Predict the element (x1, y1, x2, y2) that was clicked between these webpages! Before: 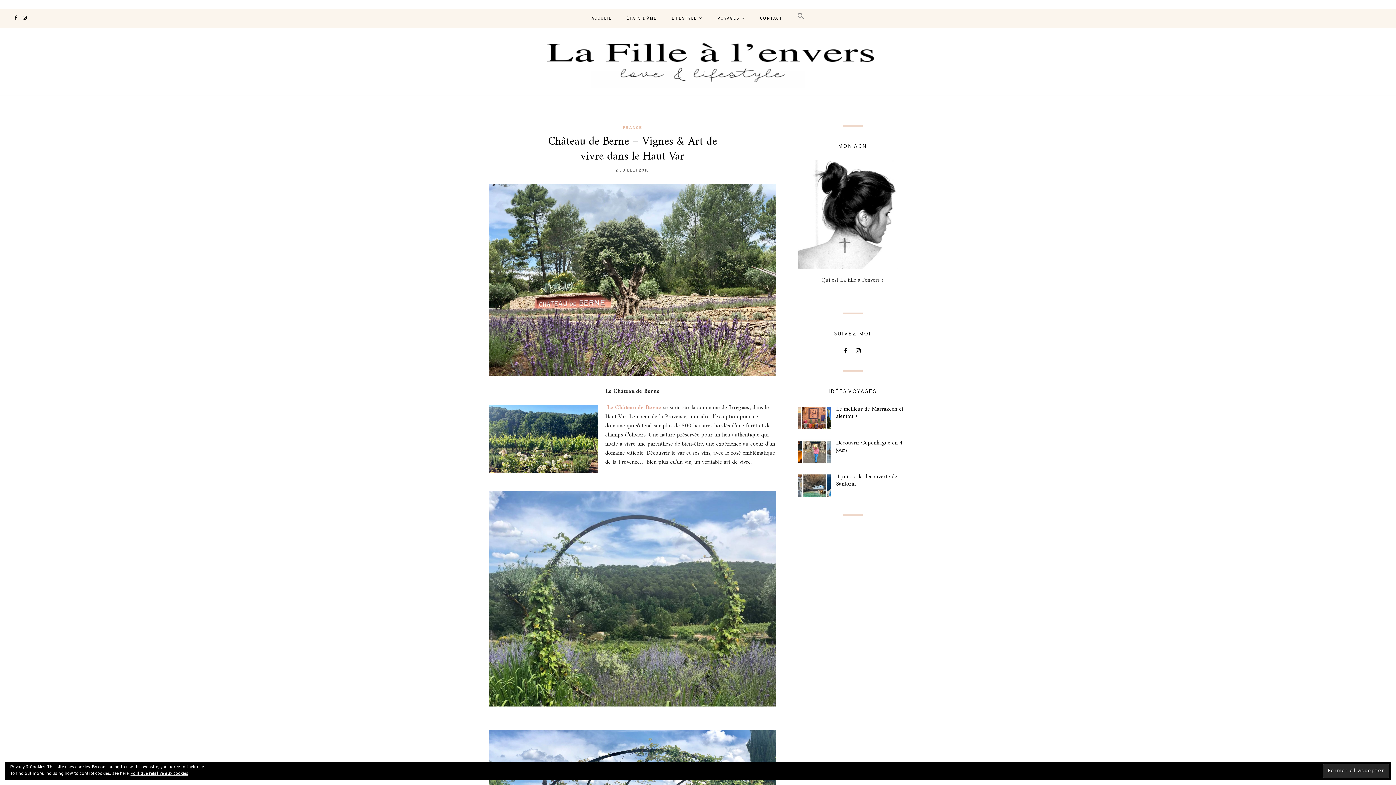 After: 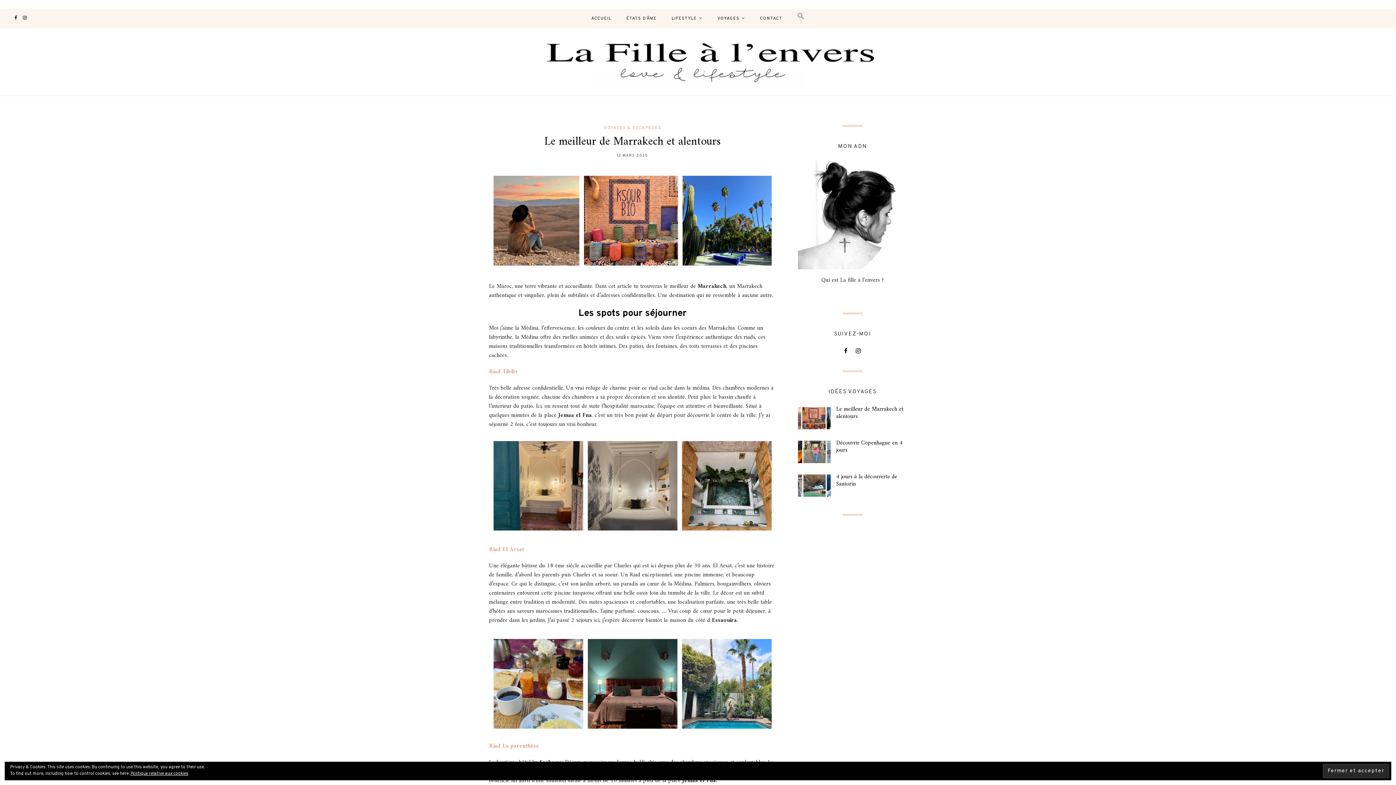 Action: bbox: (798, 415, 830, 421)